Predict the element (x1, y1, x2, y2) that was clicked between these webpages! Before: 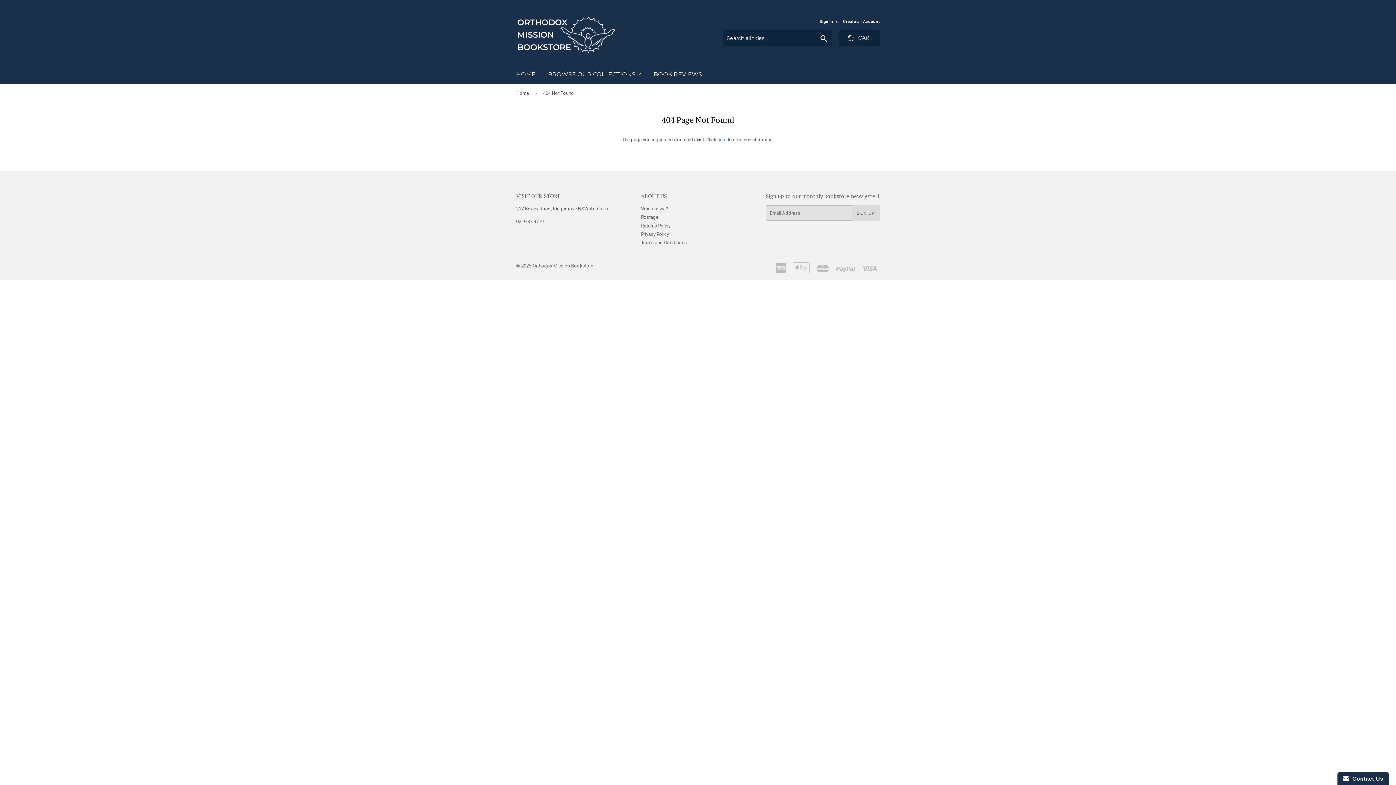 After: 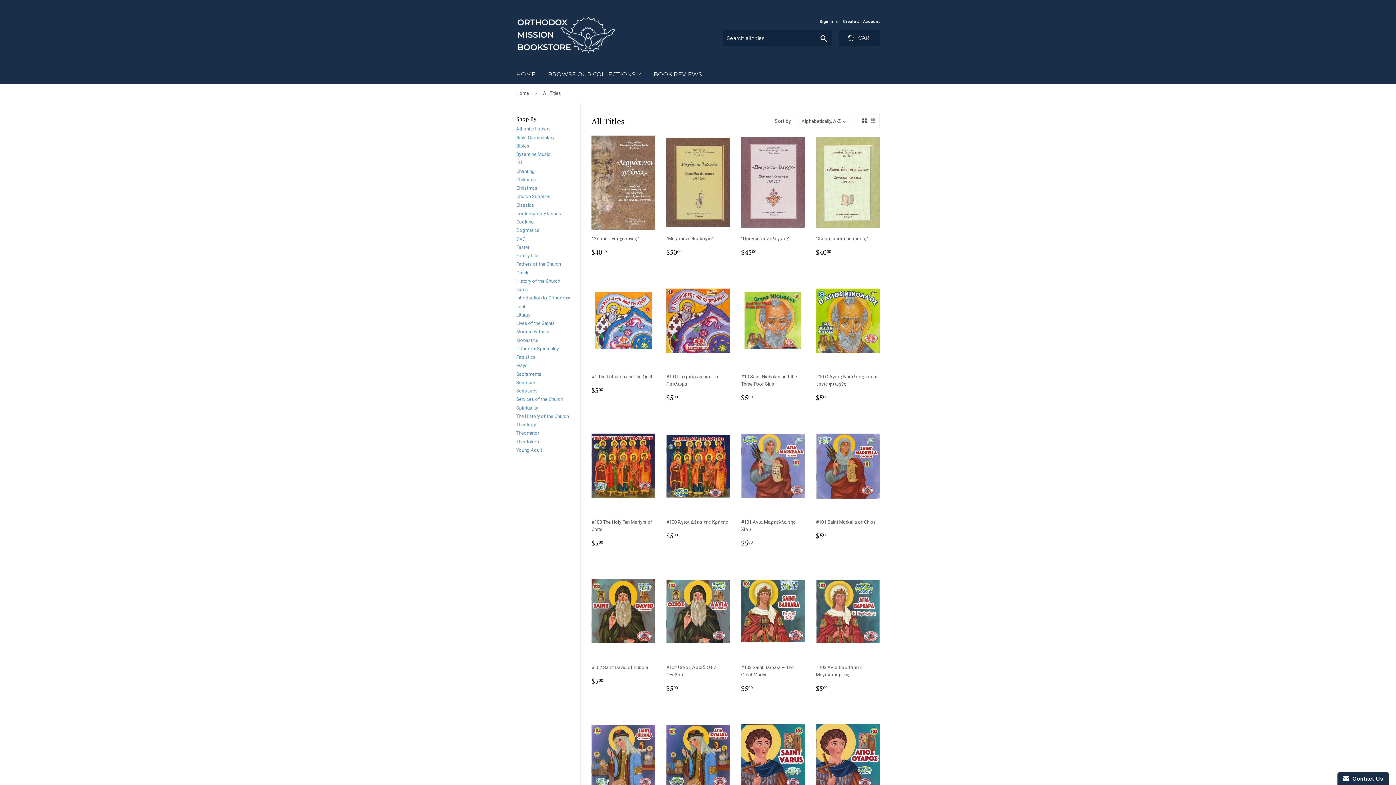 Action: bbox: (717, 137, 726, 142) label: here